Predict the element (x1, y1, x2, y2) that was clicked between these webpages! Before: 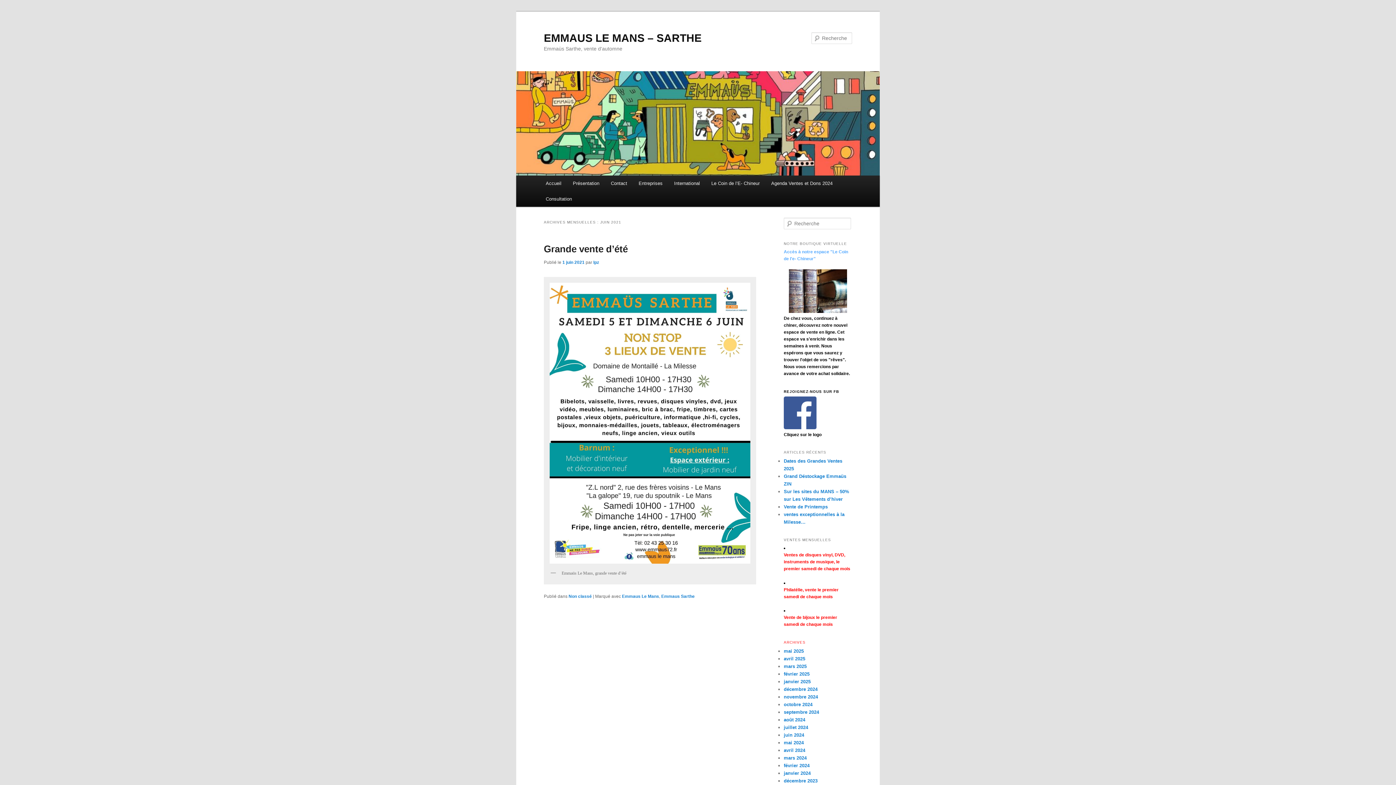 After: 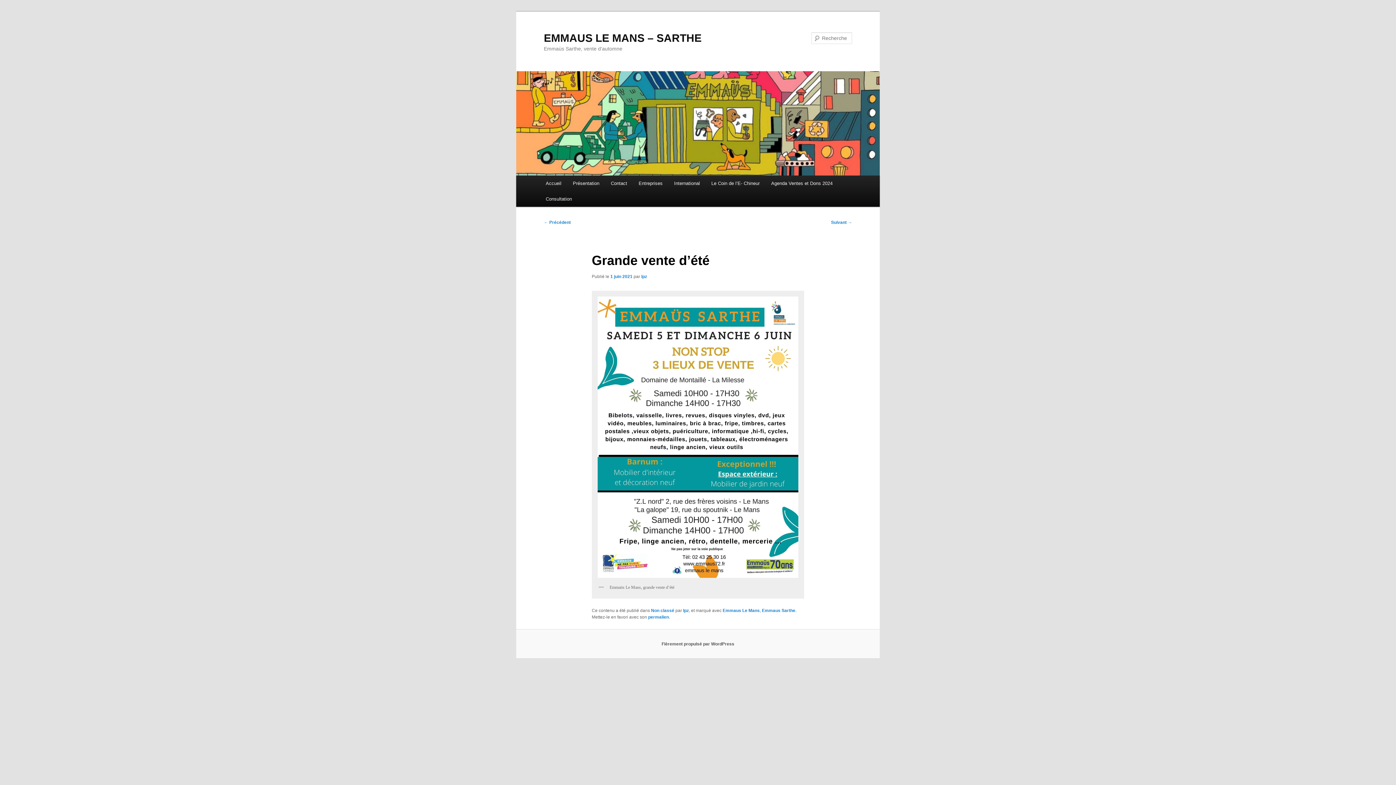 Action: bbox: (544, 243, 628, 254) label: Grande vente d’été